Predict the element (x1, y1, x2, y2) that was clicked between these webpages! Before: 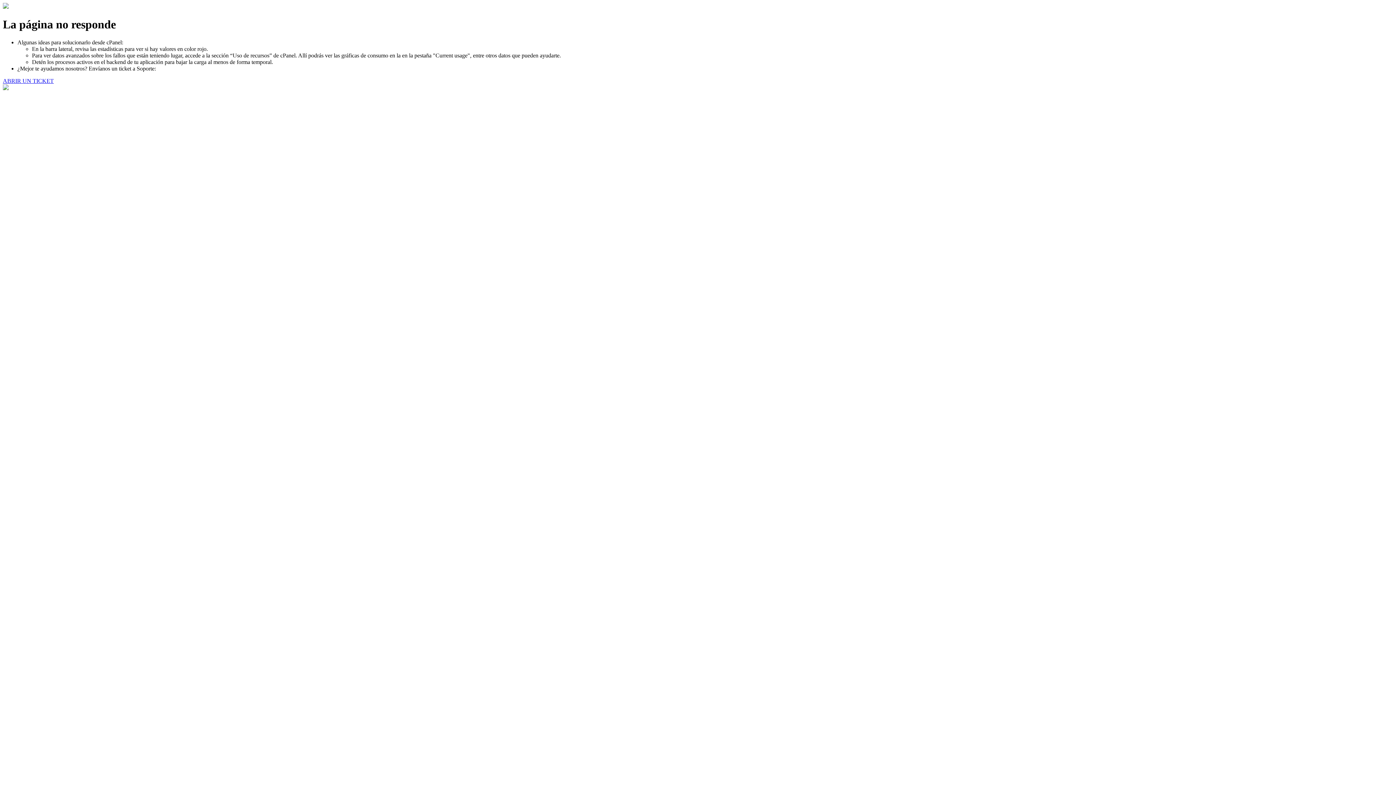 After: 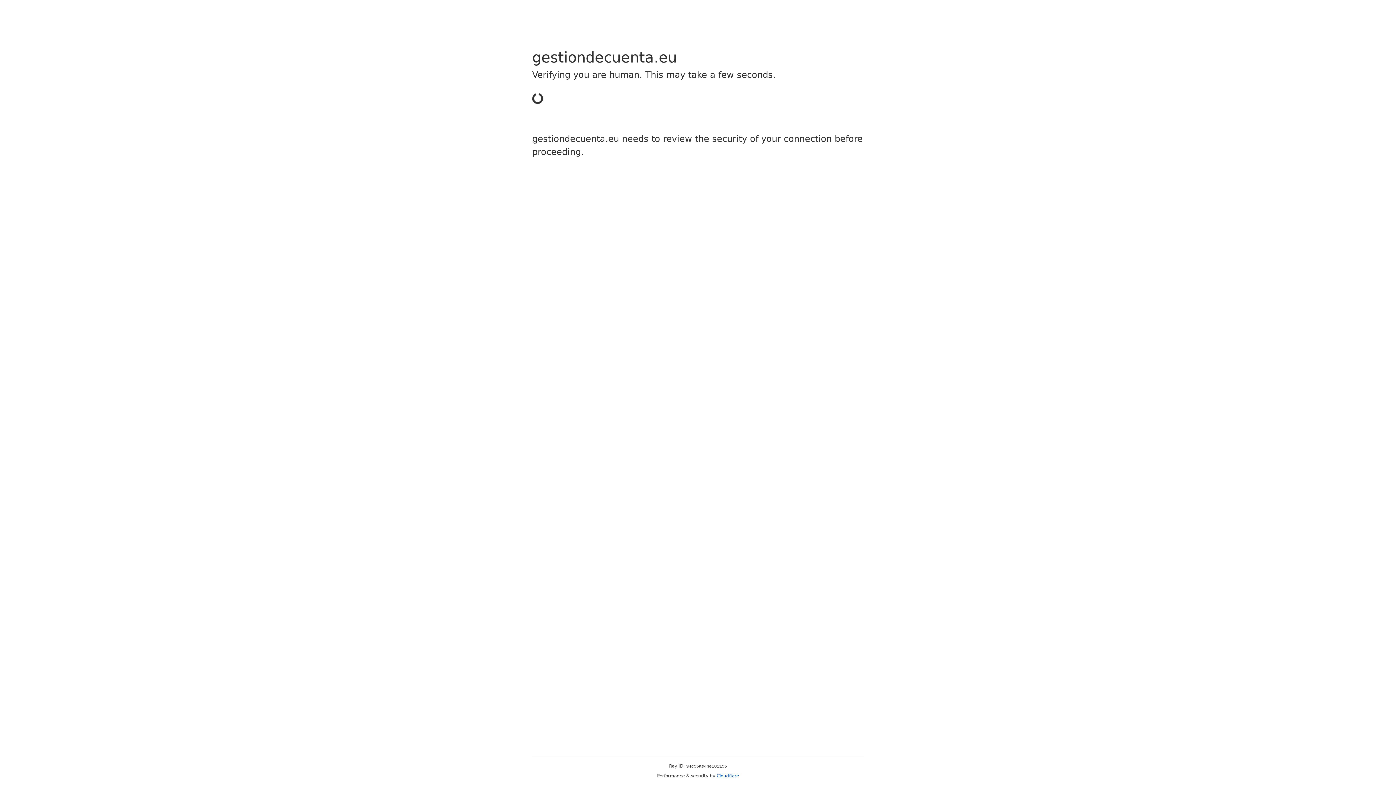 Action: label: ABRIR UN TICKET bbox: (2, 77, 53, 83)